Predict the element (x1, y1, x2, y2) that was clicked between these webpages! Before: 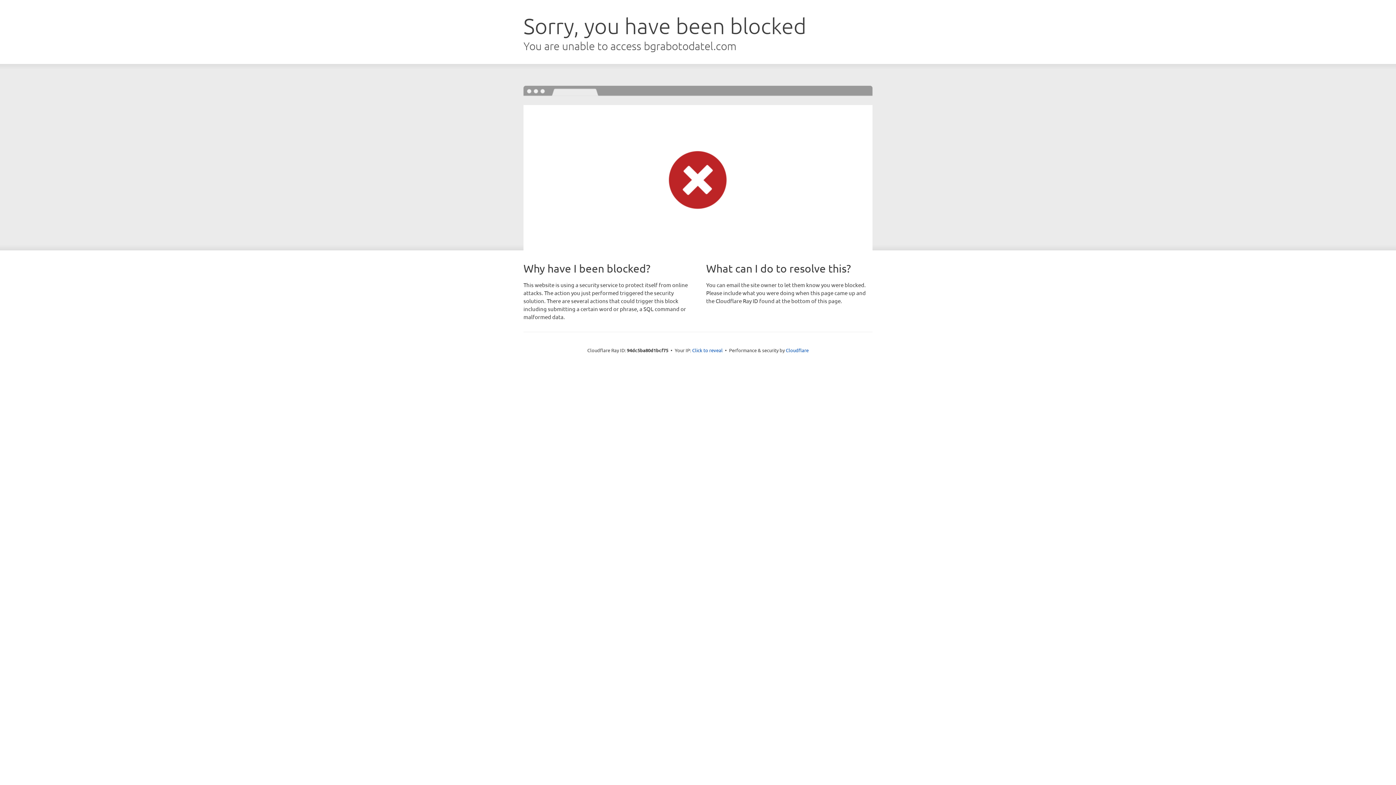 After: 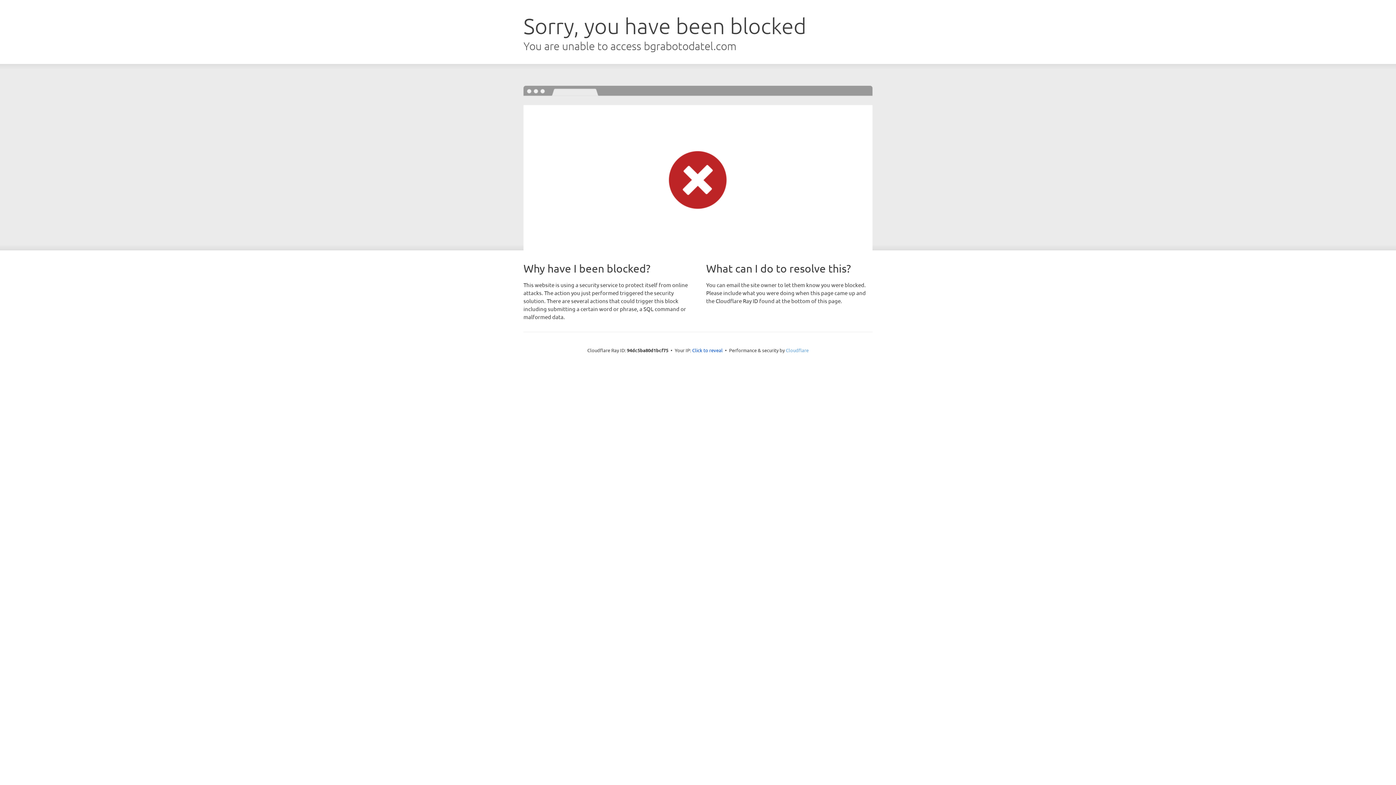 Action: bbox: (786, 347, 808, 353) label: Cloudflare